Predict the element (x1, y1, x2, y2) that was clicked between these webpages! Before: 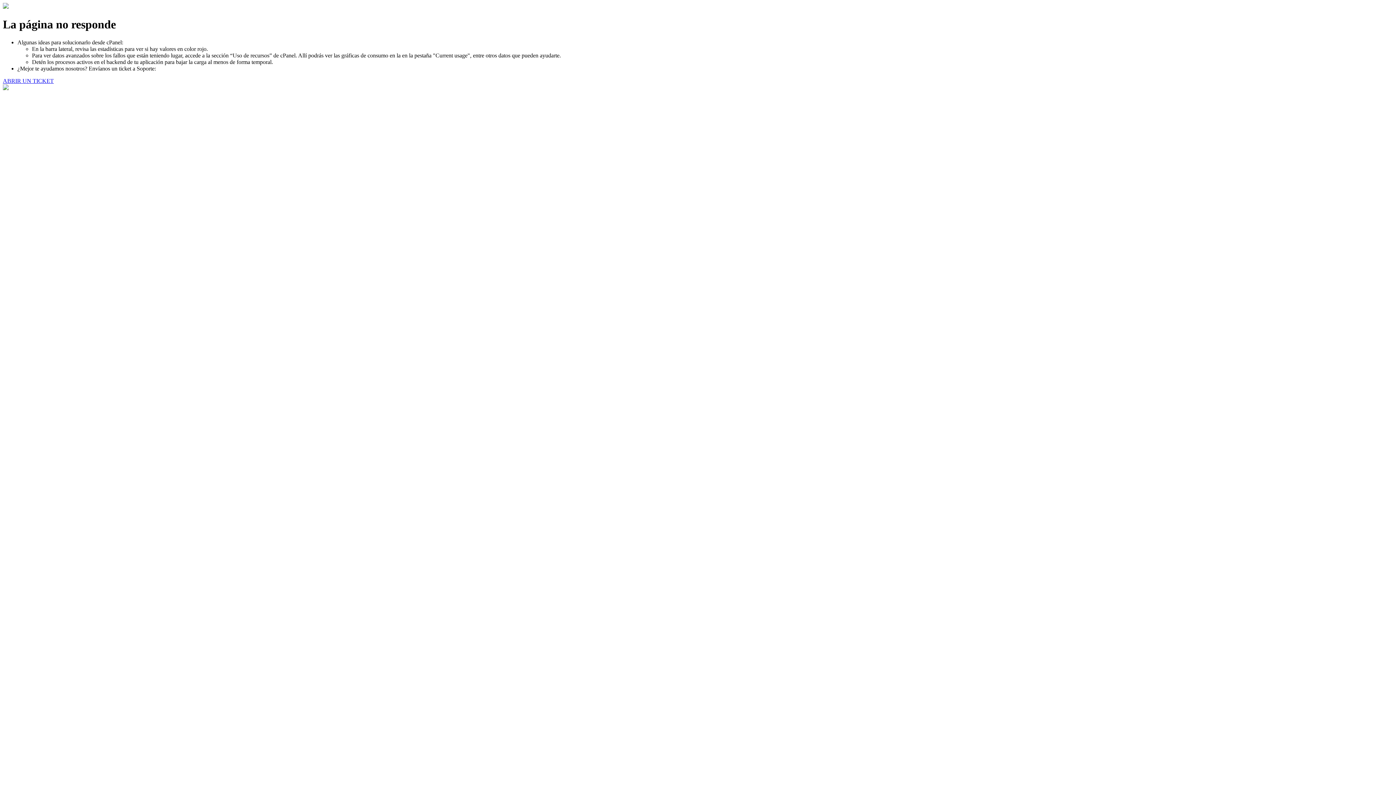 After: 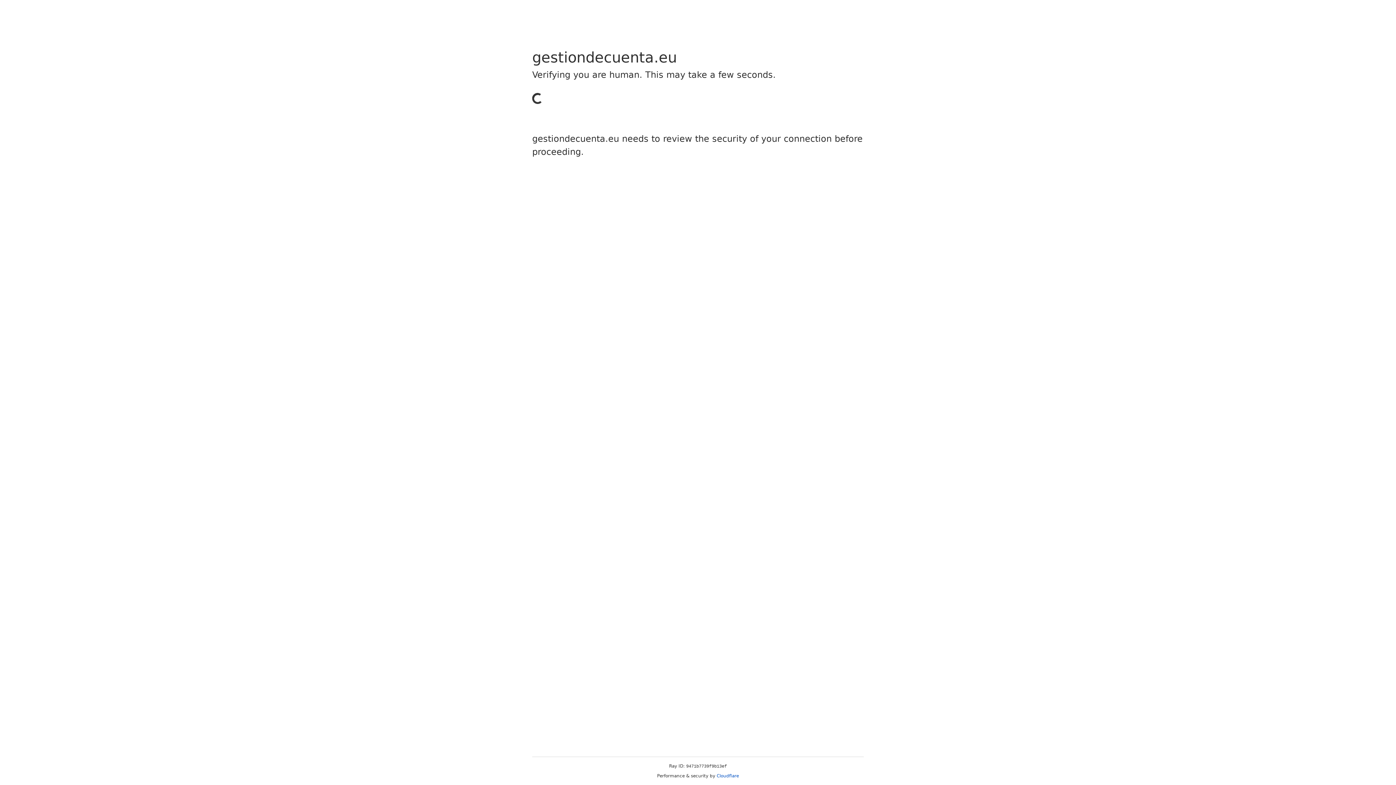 Action: label: ABRIR UN TICKET bbox: (2, 77, 53, 83)